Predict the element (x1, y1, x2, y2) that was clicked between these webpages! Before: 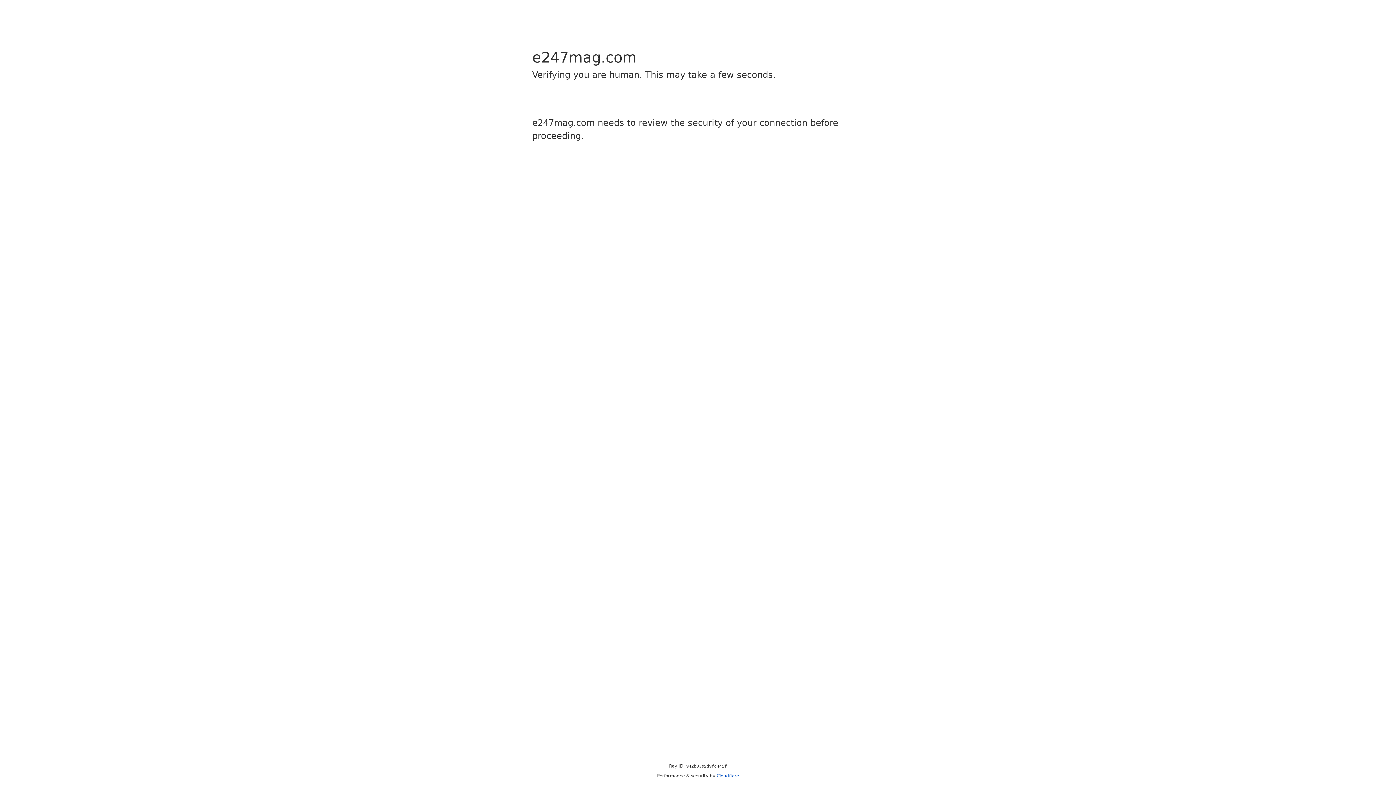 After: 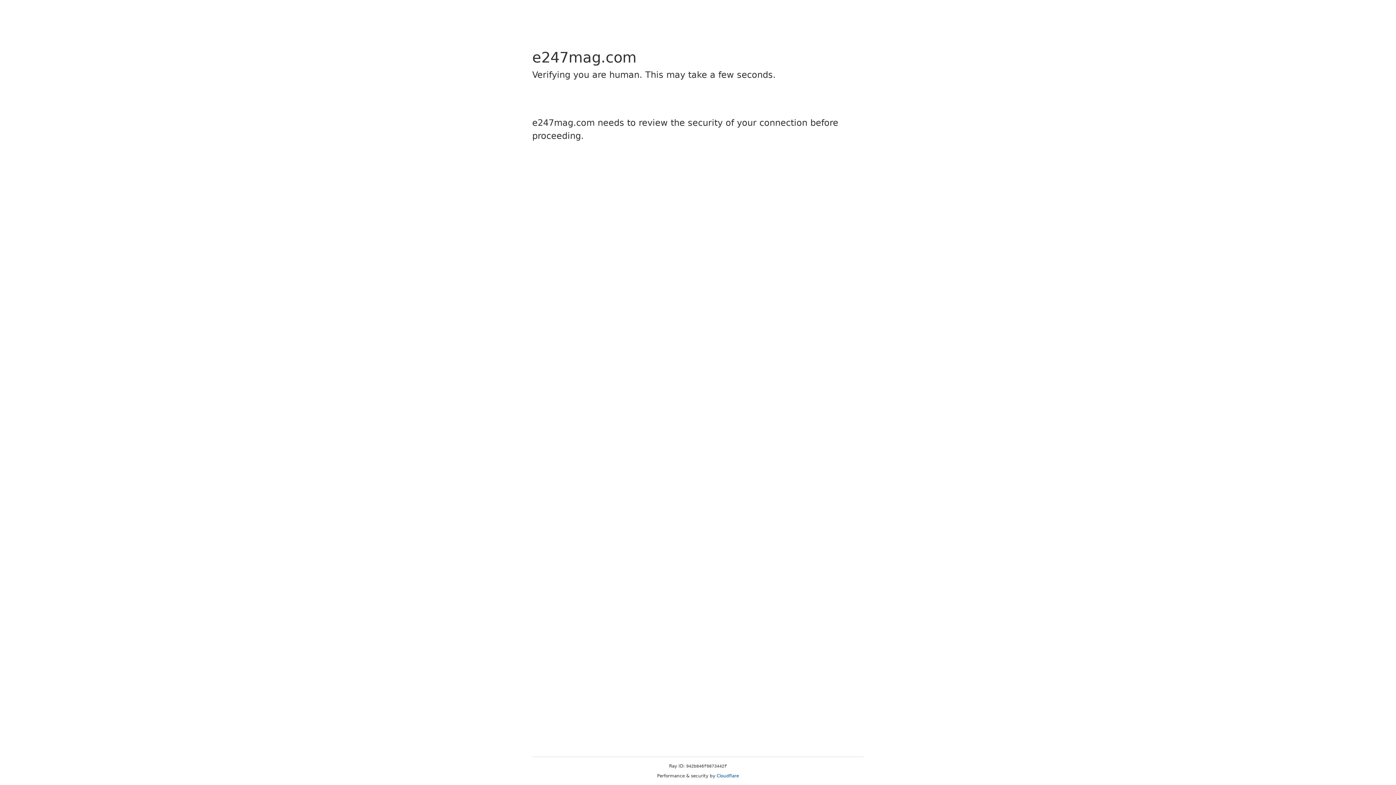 Action: bbox: (716, 773, 739, 778) label: Cloudflare